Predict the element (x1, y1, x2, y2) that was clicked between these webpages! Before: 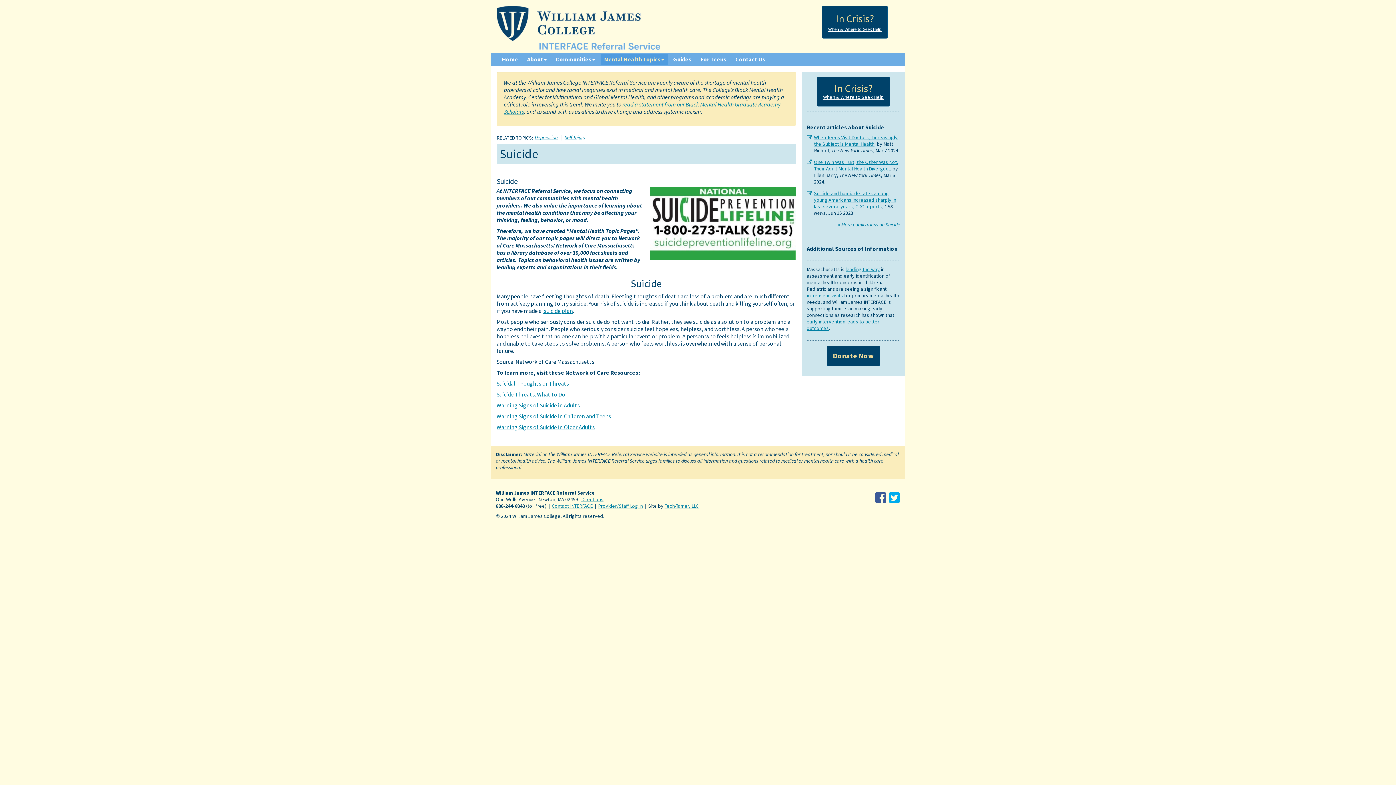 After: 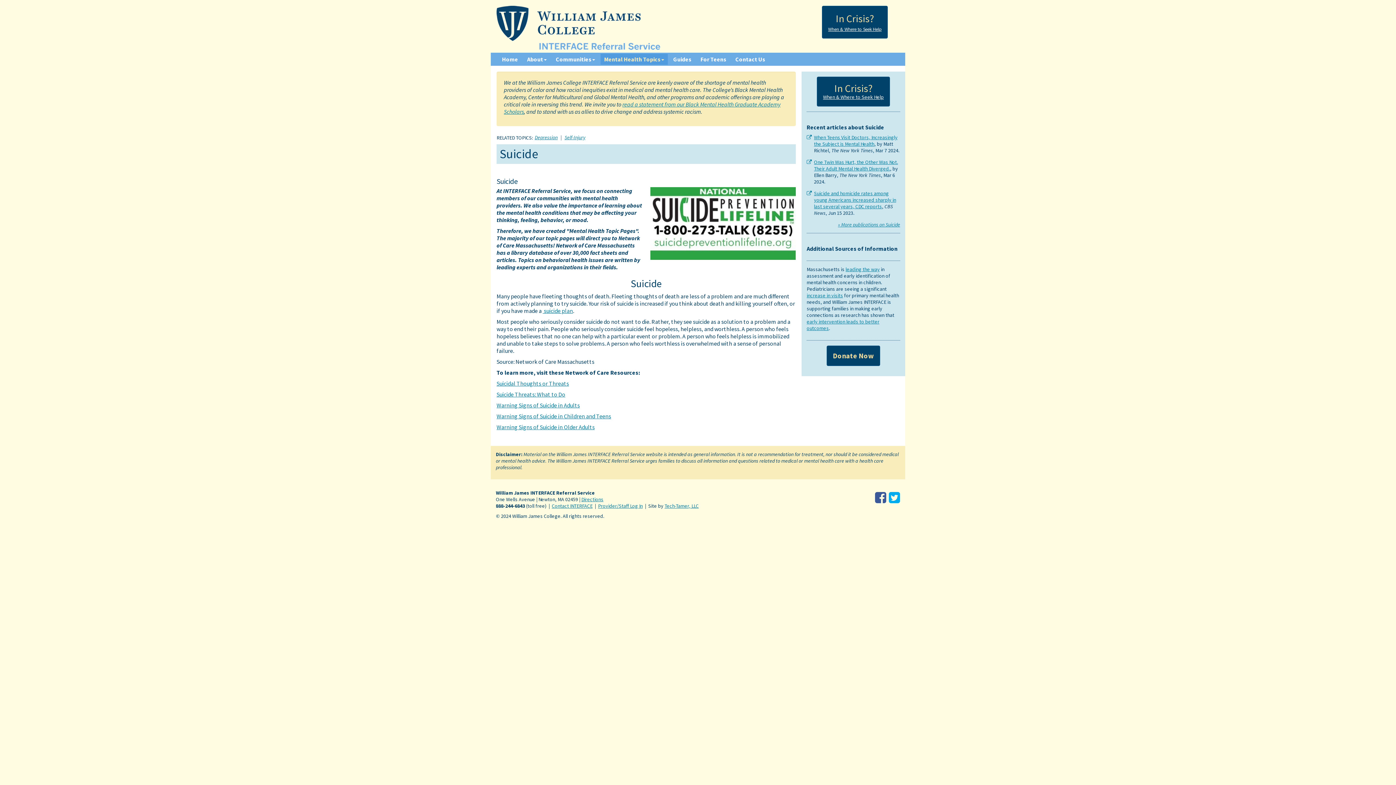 Action: bbox: (875, 489, 886, 506) label: Follow us on Facebook